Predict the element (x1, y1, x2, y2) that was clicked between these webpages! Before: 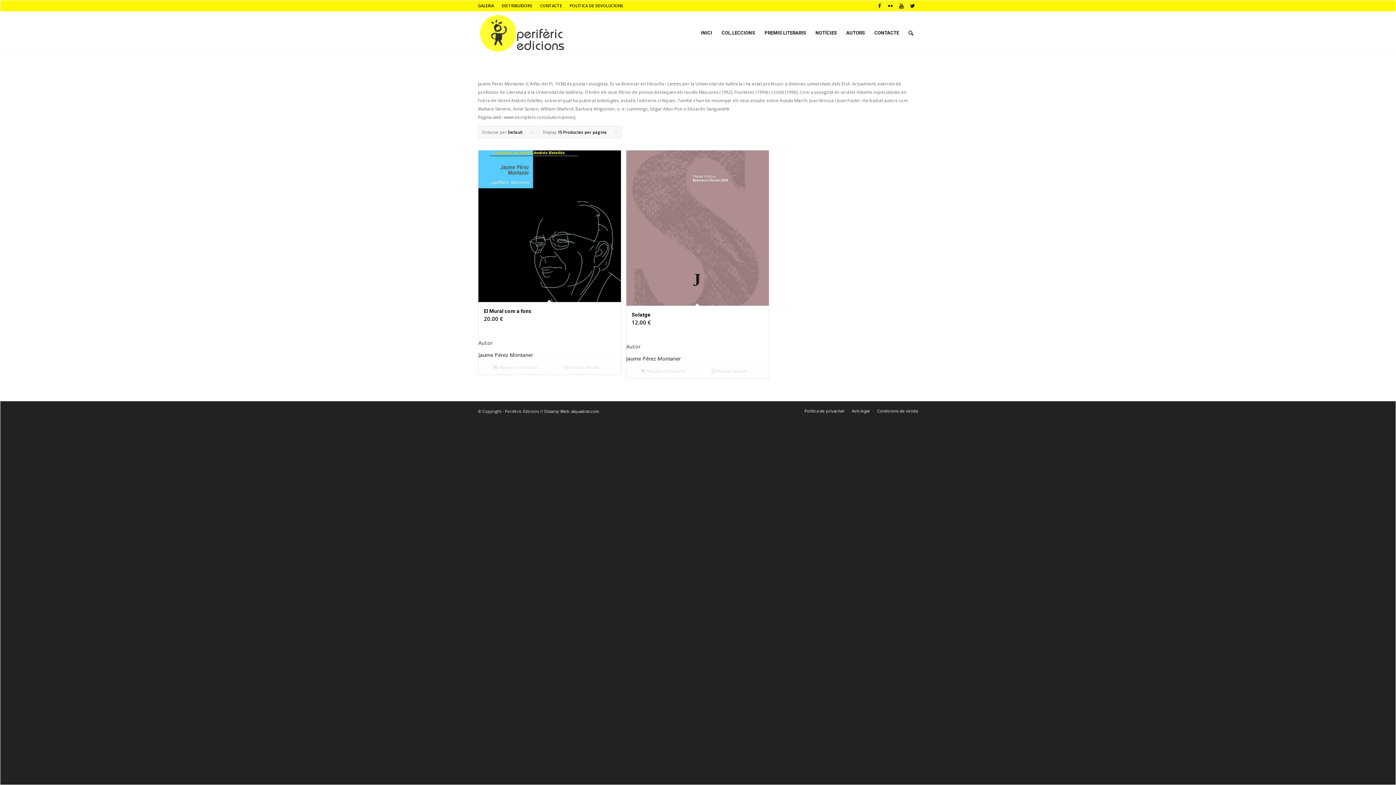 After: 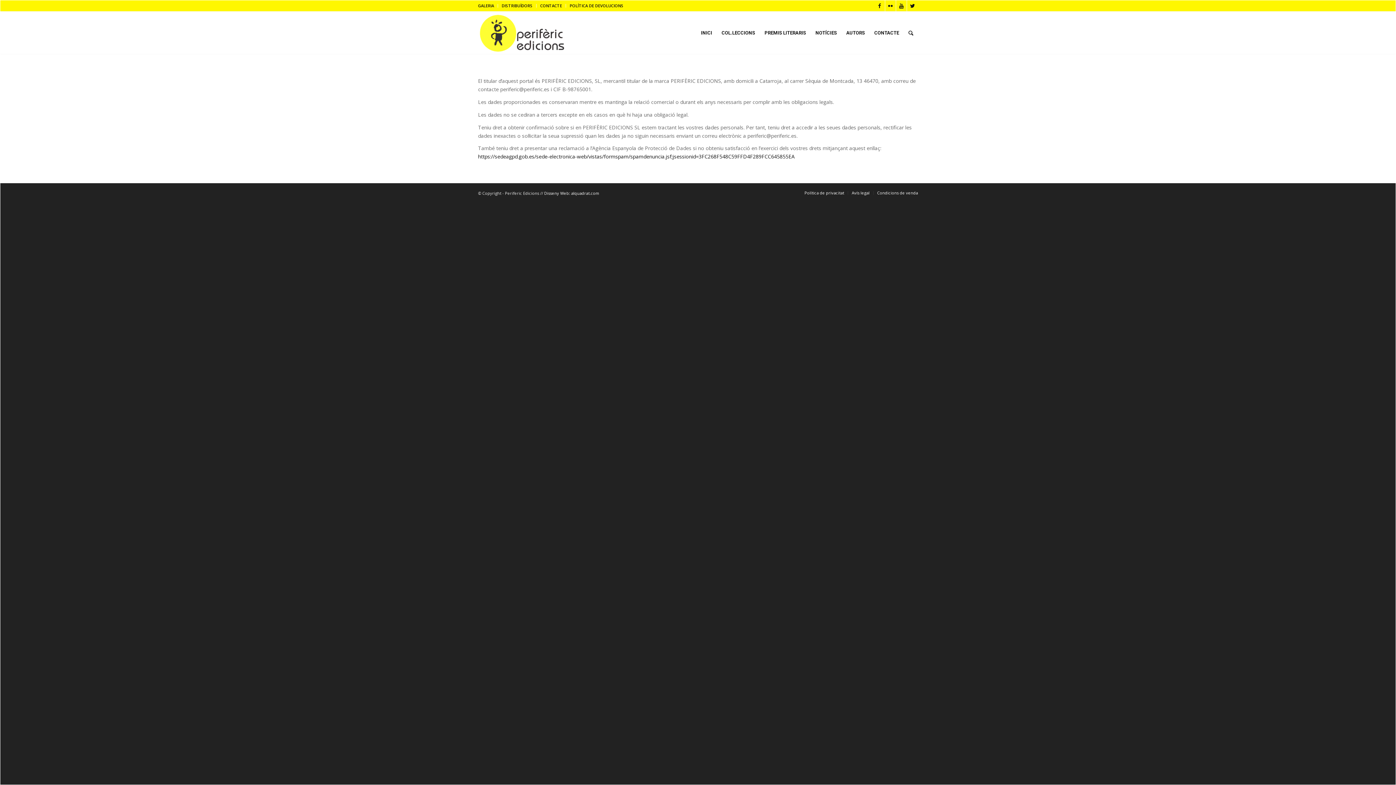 Action: bbox: (804, 408, 844, 413) label: Política de privacitat